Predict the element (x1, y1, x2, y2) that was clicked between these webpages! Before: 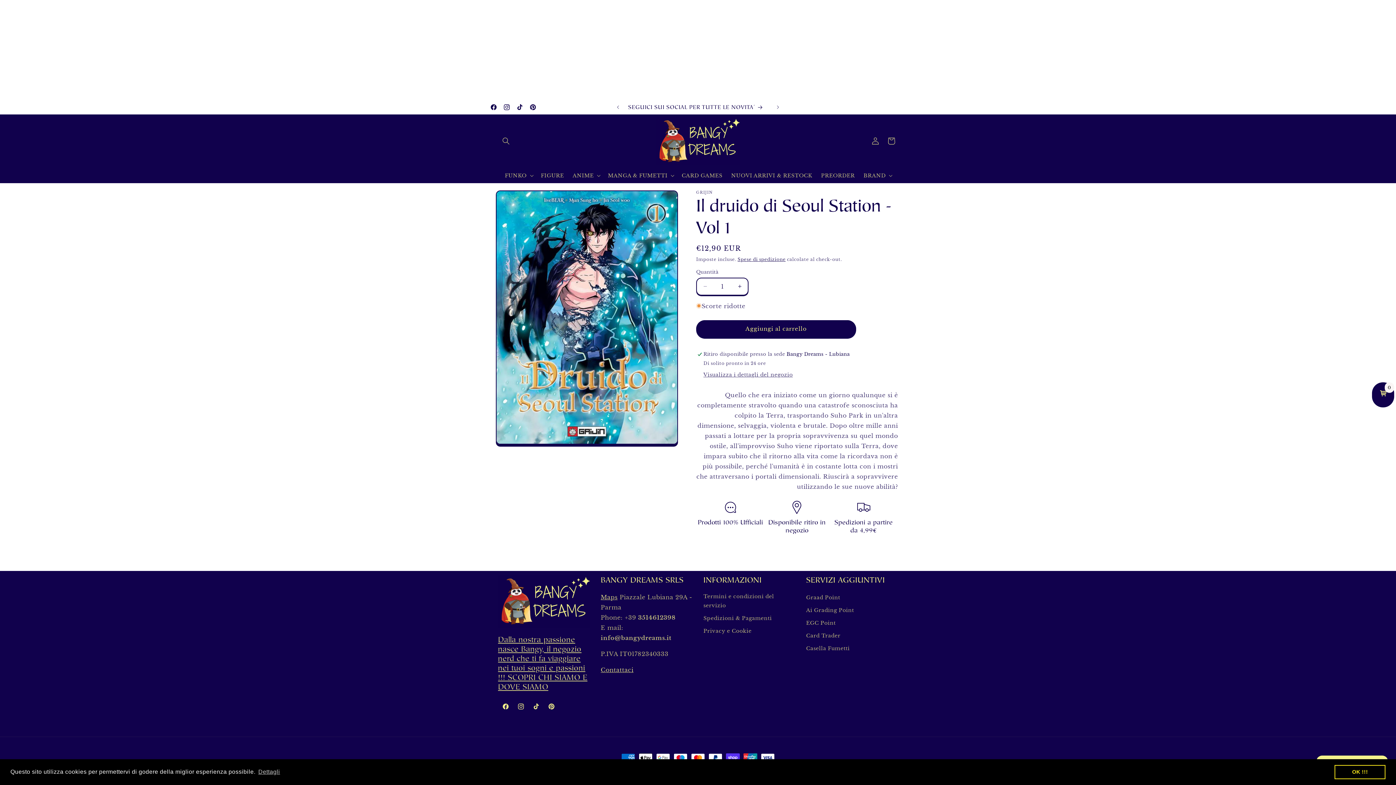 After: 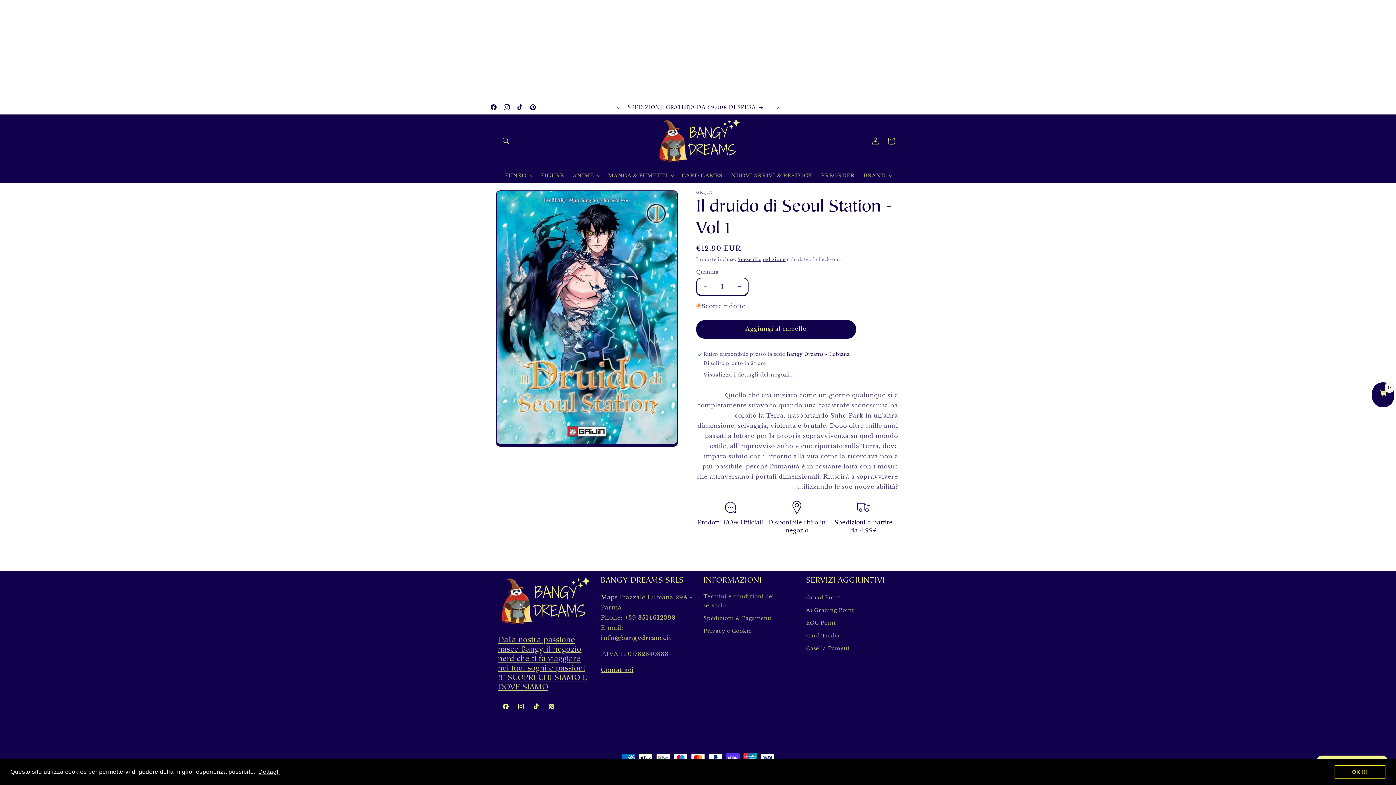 Action: bbox: (257, 766, 281, 777) label: learn more about cookies